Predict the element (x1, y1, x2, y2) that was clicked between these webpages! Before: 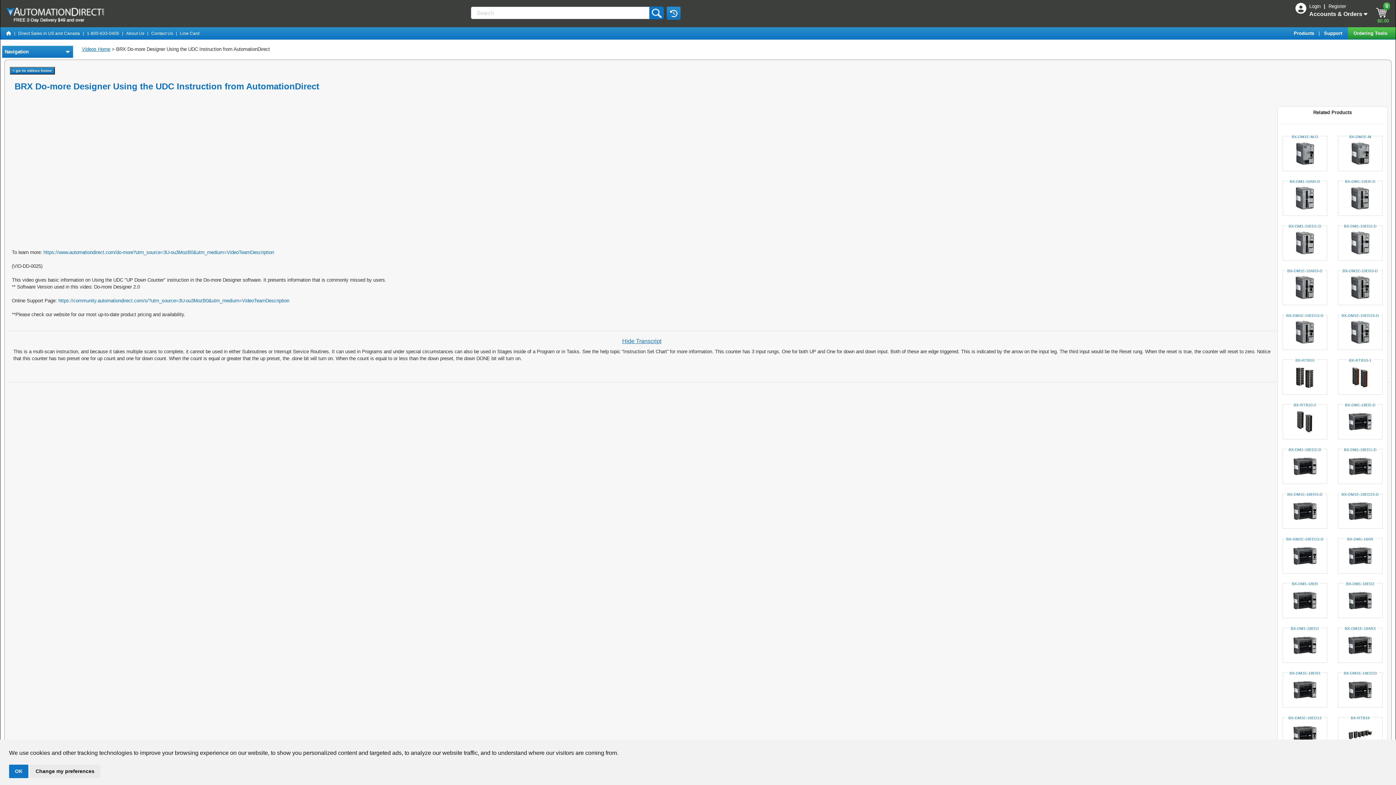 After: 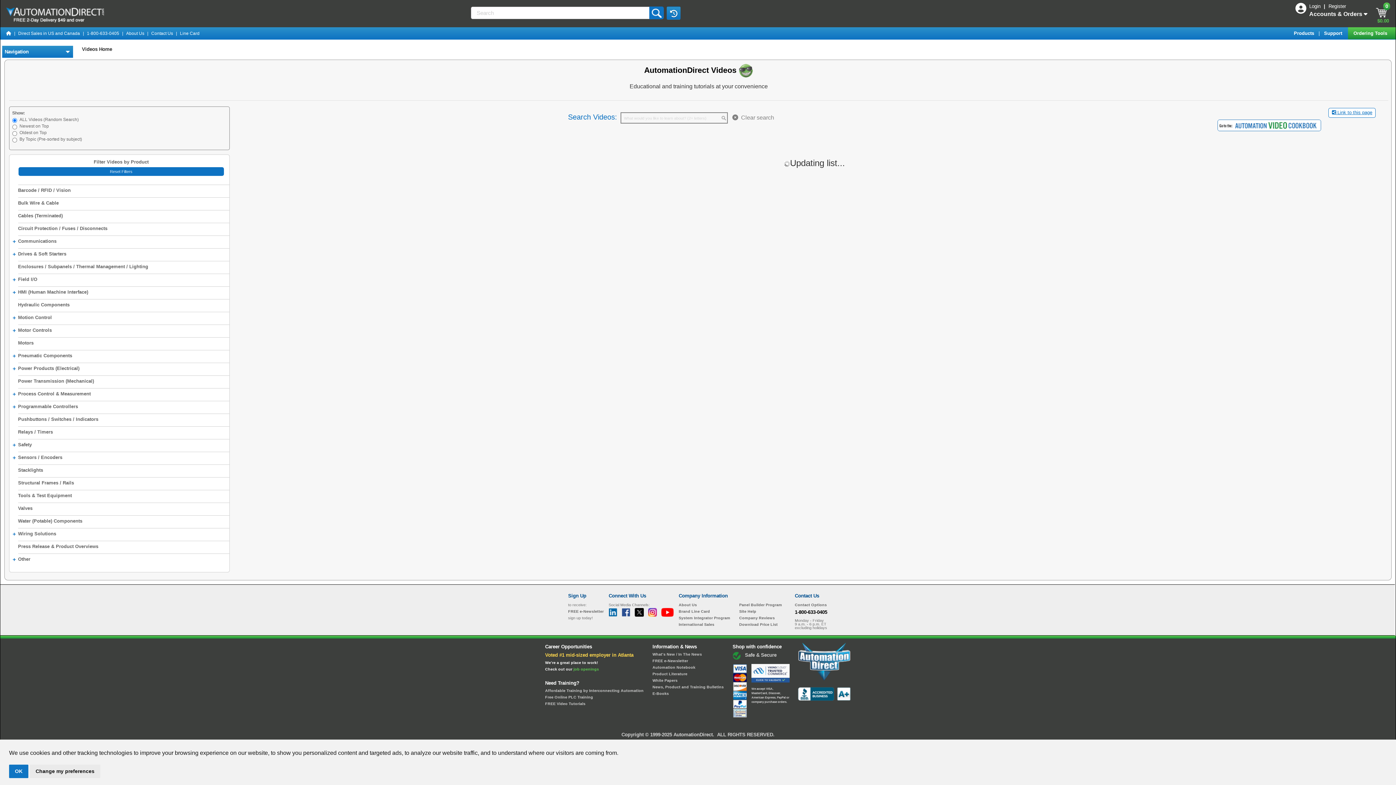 Action: label: Videos Home bbox: (81, 46, 110, 52)